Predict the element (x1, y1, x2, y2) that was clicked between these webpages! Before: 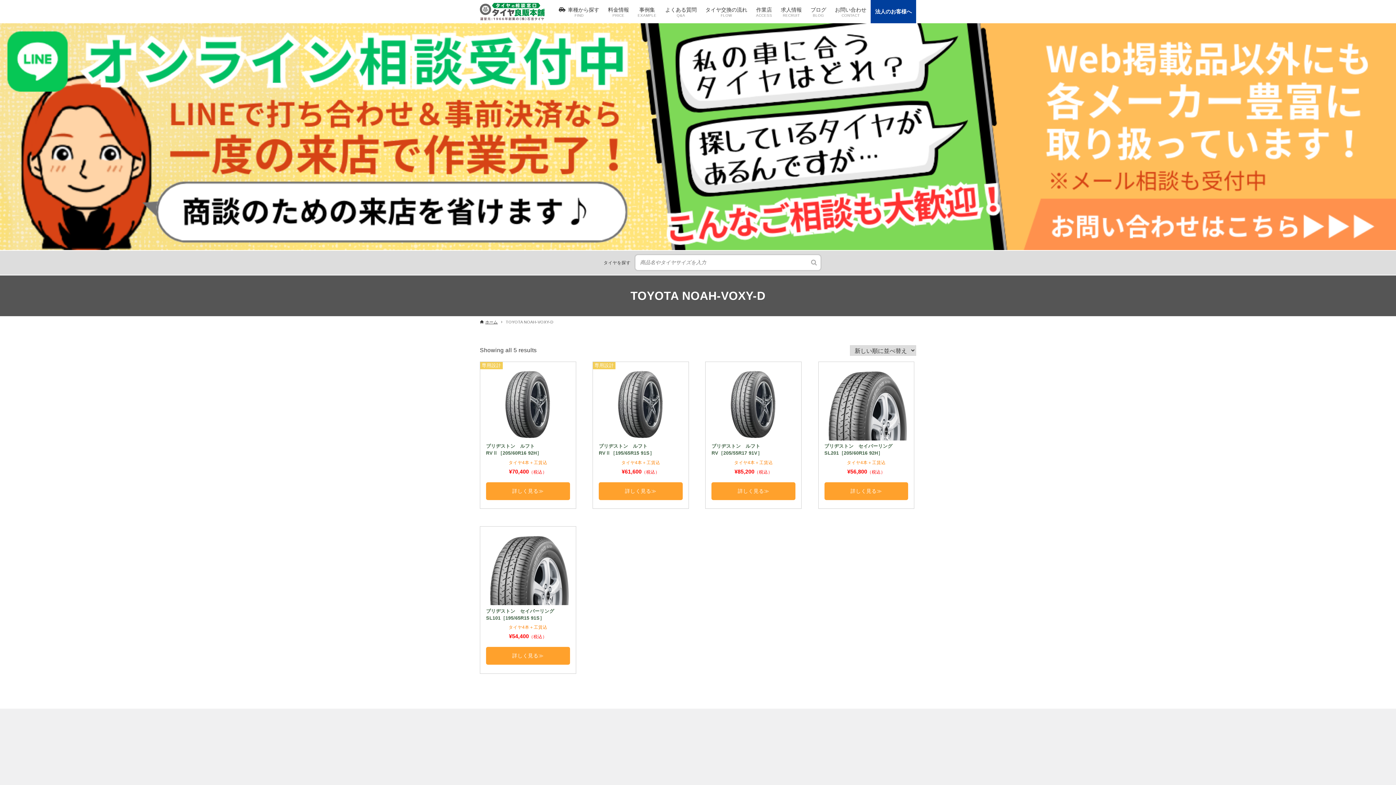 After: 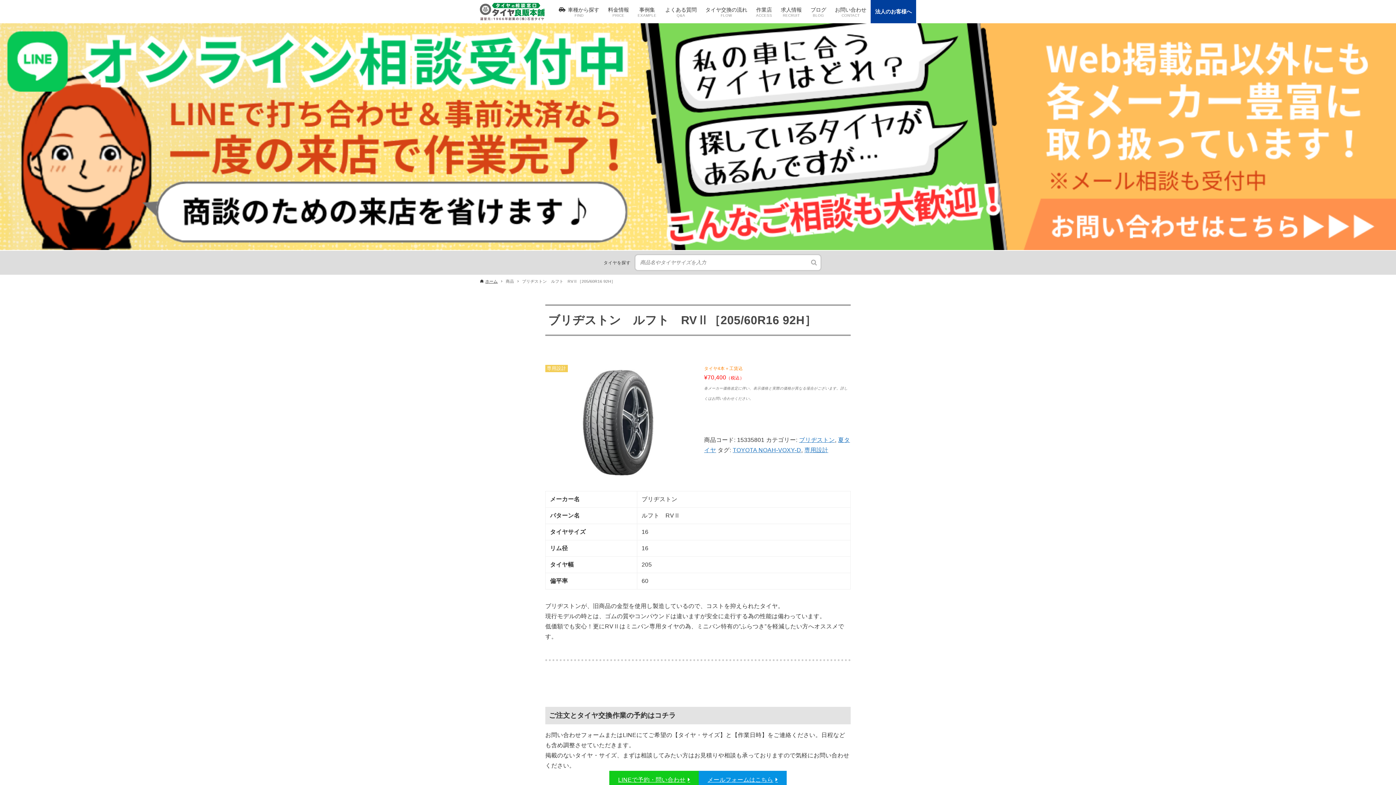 Action: bbox: (486, 367, 570, 500) label: ブリヂストン　ルフト　RVⅡ［205/60R16 92H］
¥70,400